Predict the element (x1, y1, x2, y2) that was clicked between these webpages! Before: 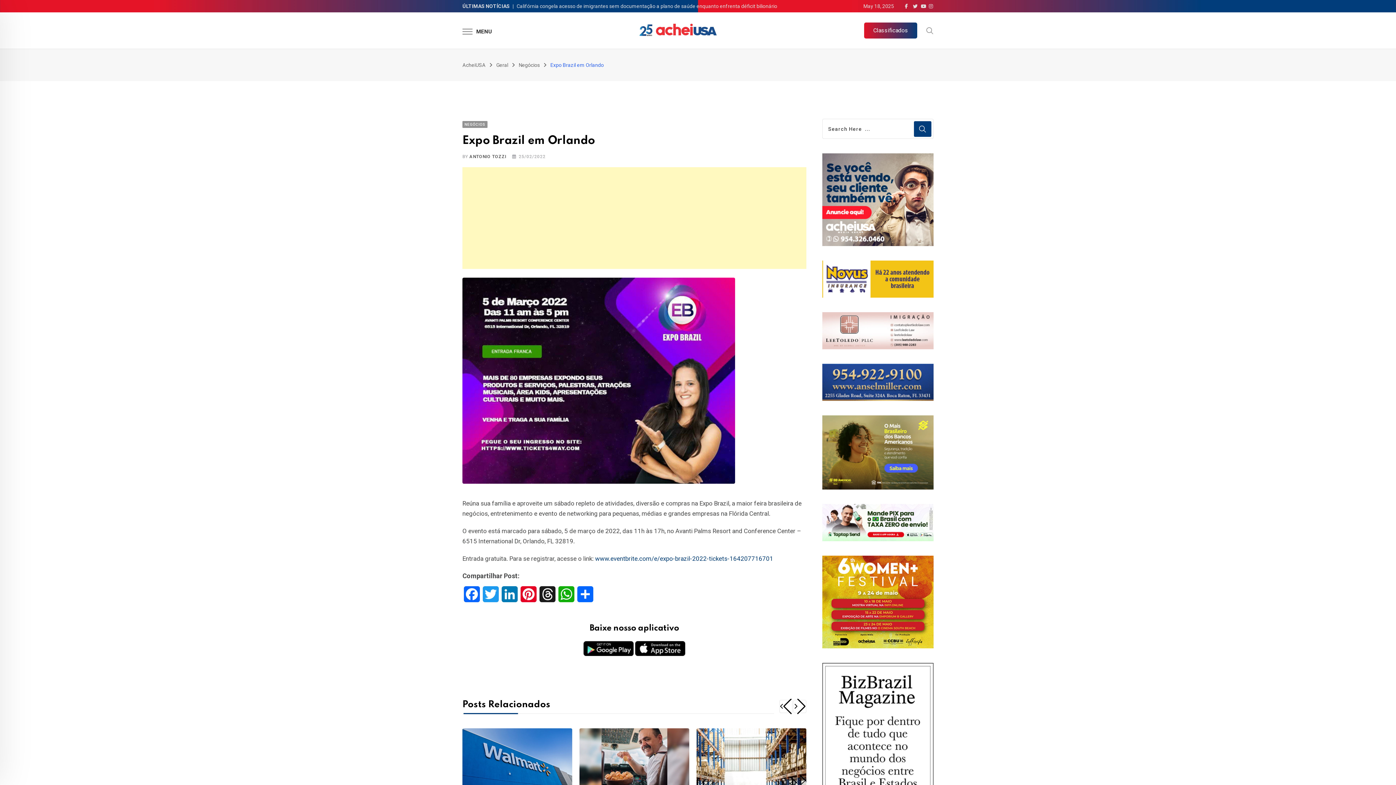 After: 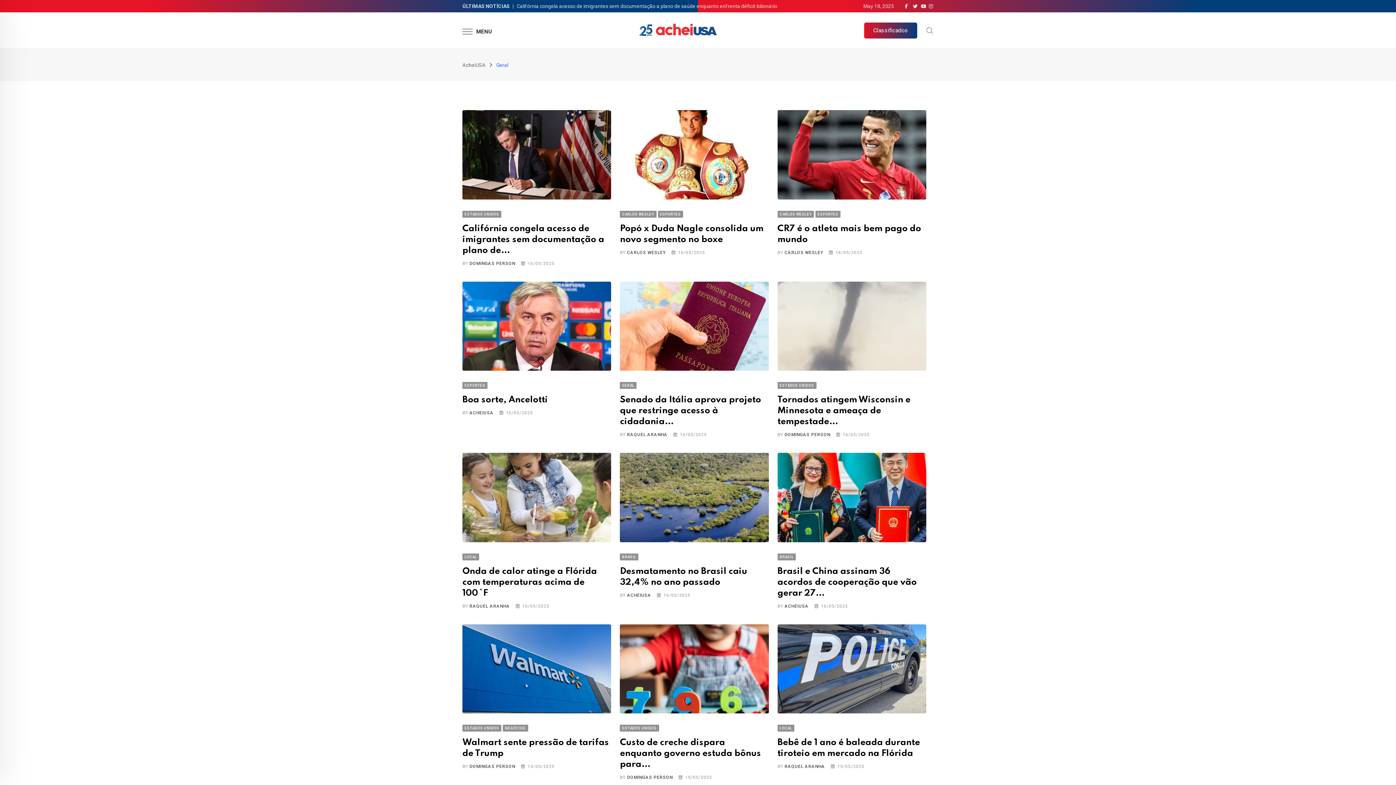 Action: bbox: (496, 62, 508, 68) label: Geral